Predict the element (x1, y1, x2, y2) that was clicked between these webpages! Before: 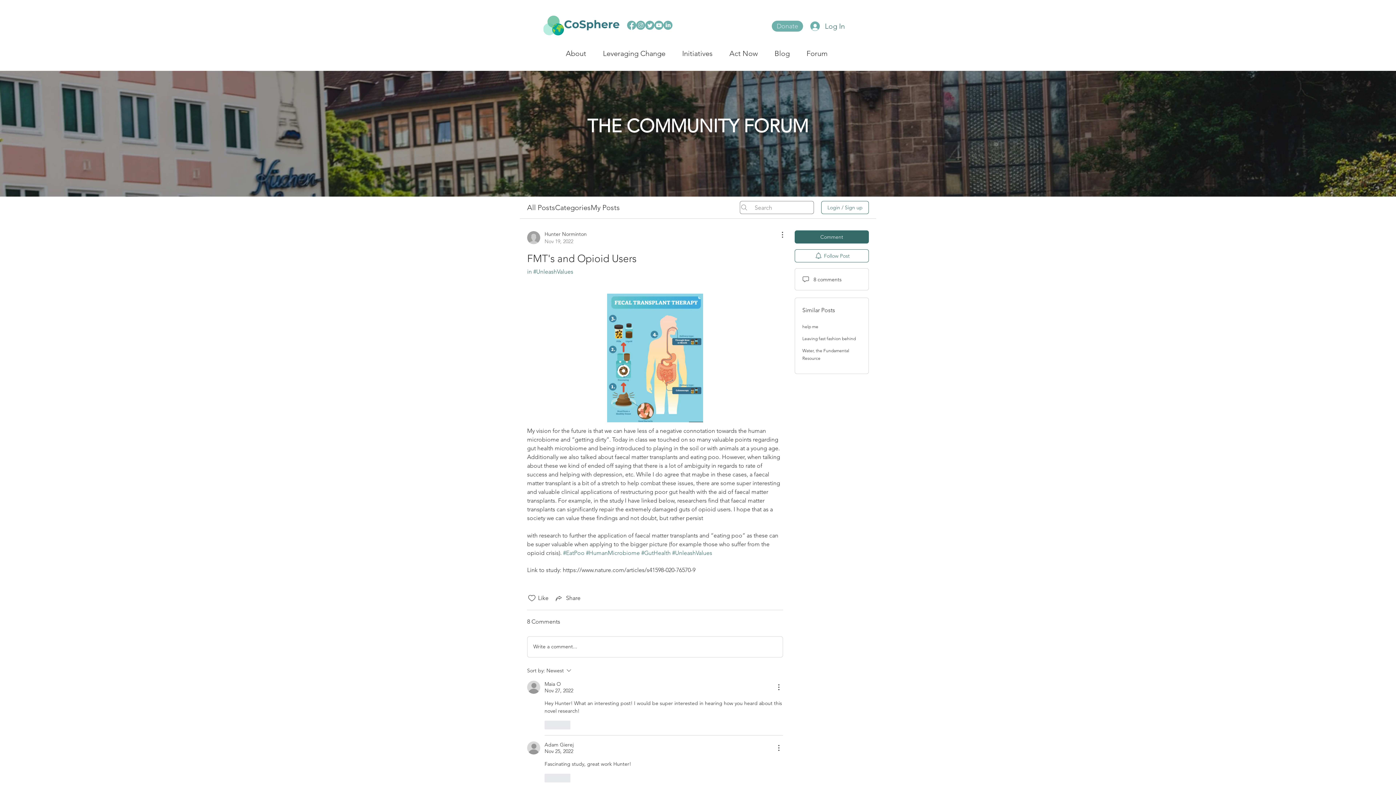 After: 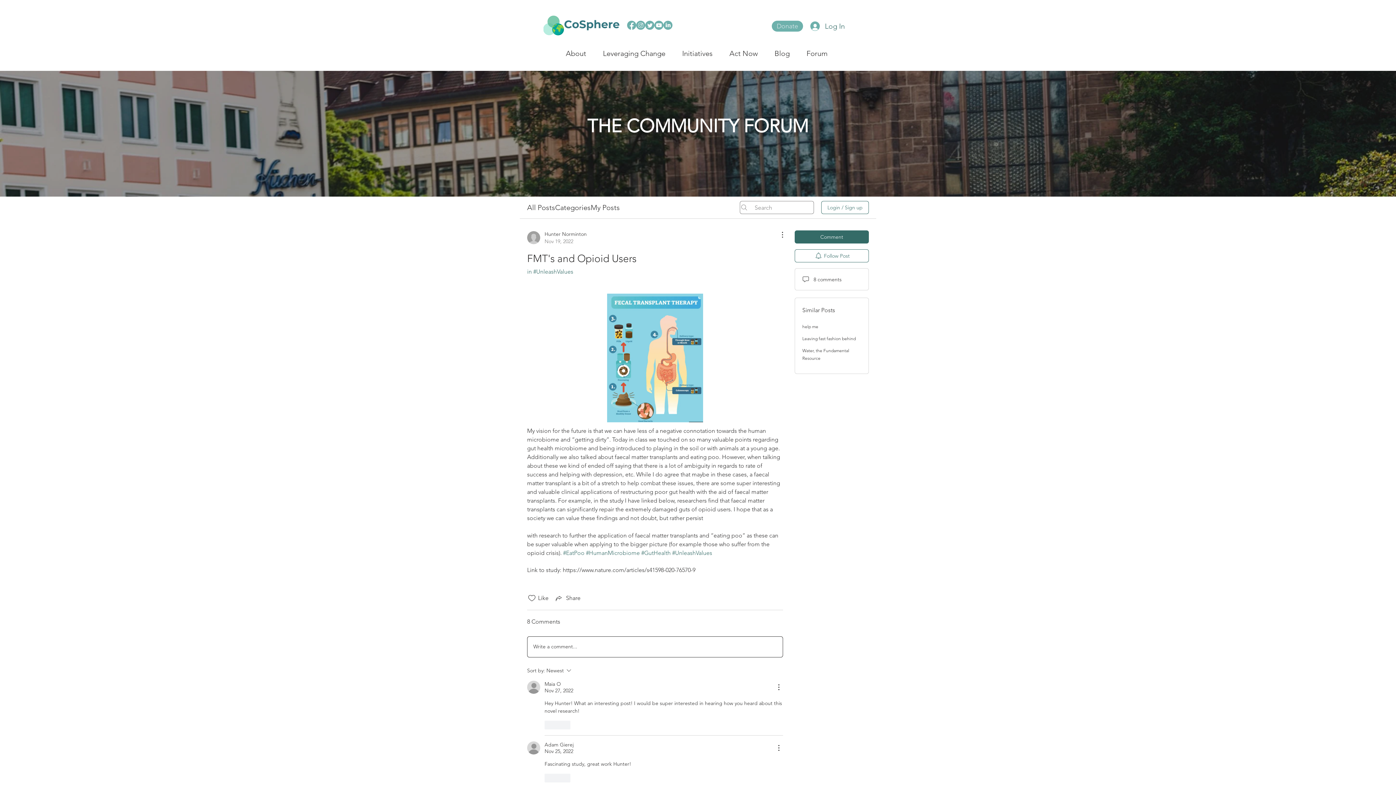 Action: label: Write a comment... bbox: (527, 637, 782, 657)